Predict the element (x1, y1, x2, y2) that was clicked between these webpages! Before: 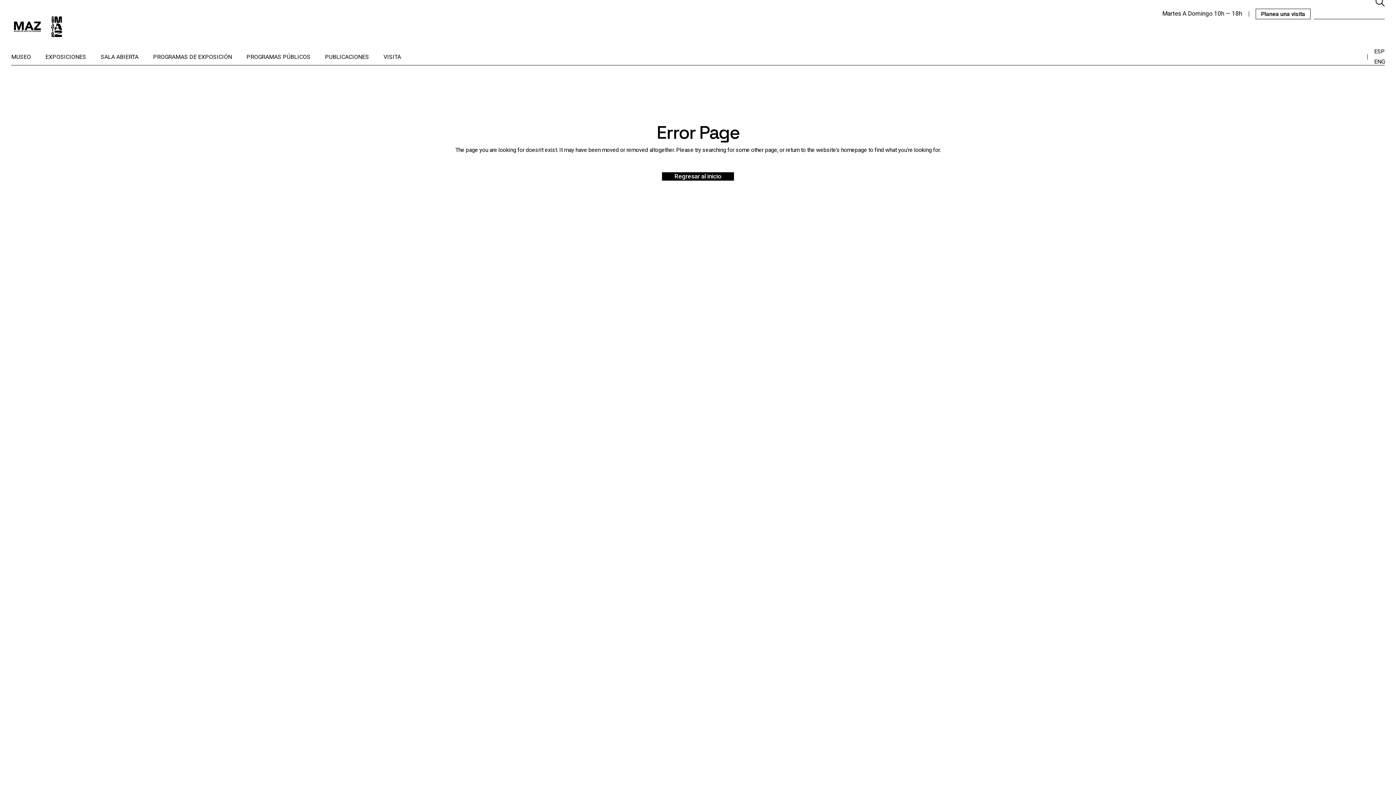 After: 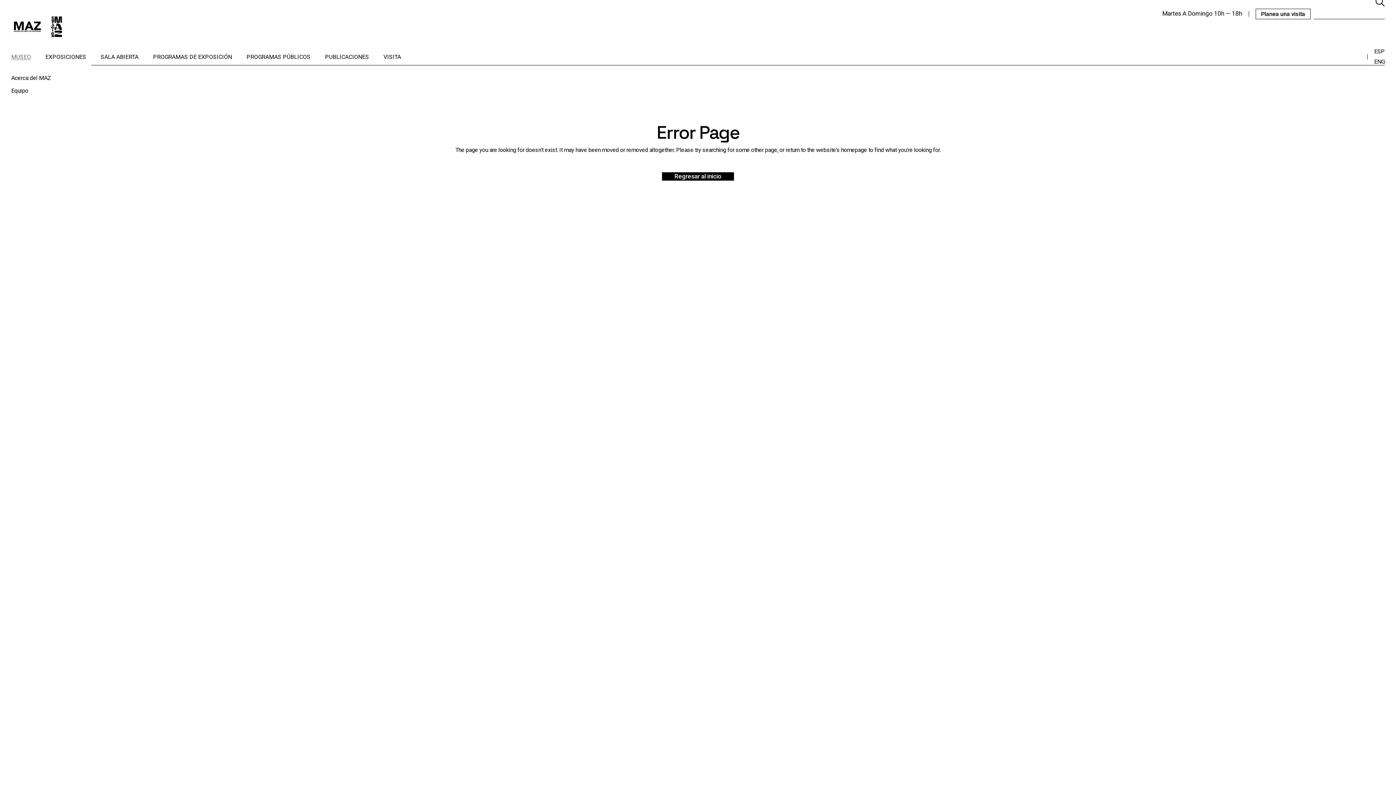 Action: bbox: (11, 48, 30, 65) label: MUSEO